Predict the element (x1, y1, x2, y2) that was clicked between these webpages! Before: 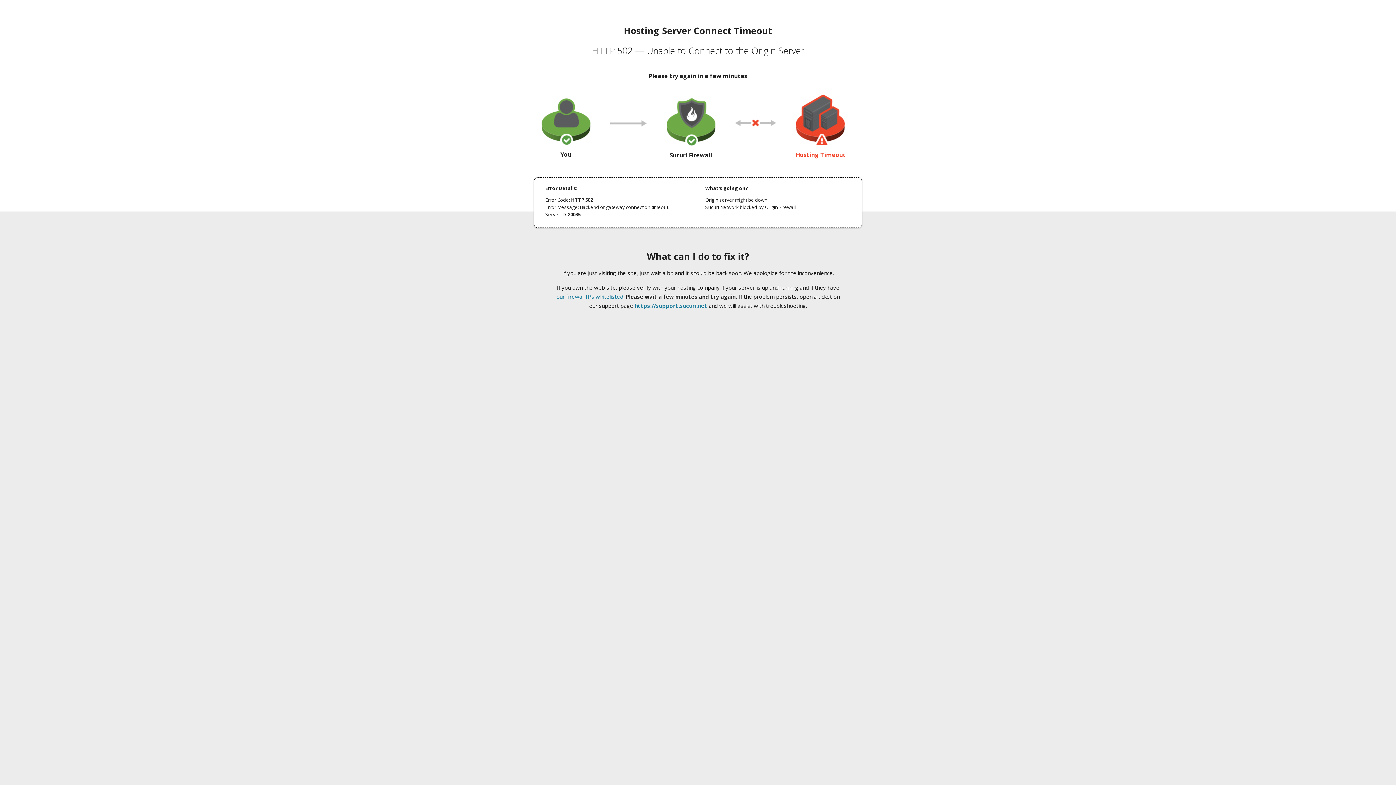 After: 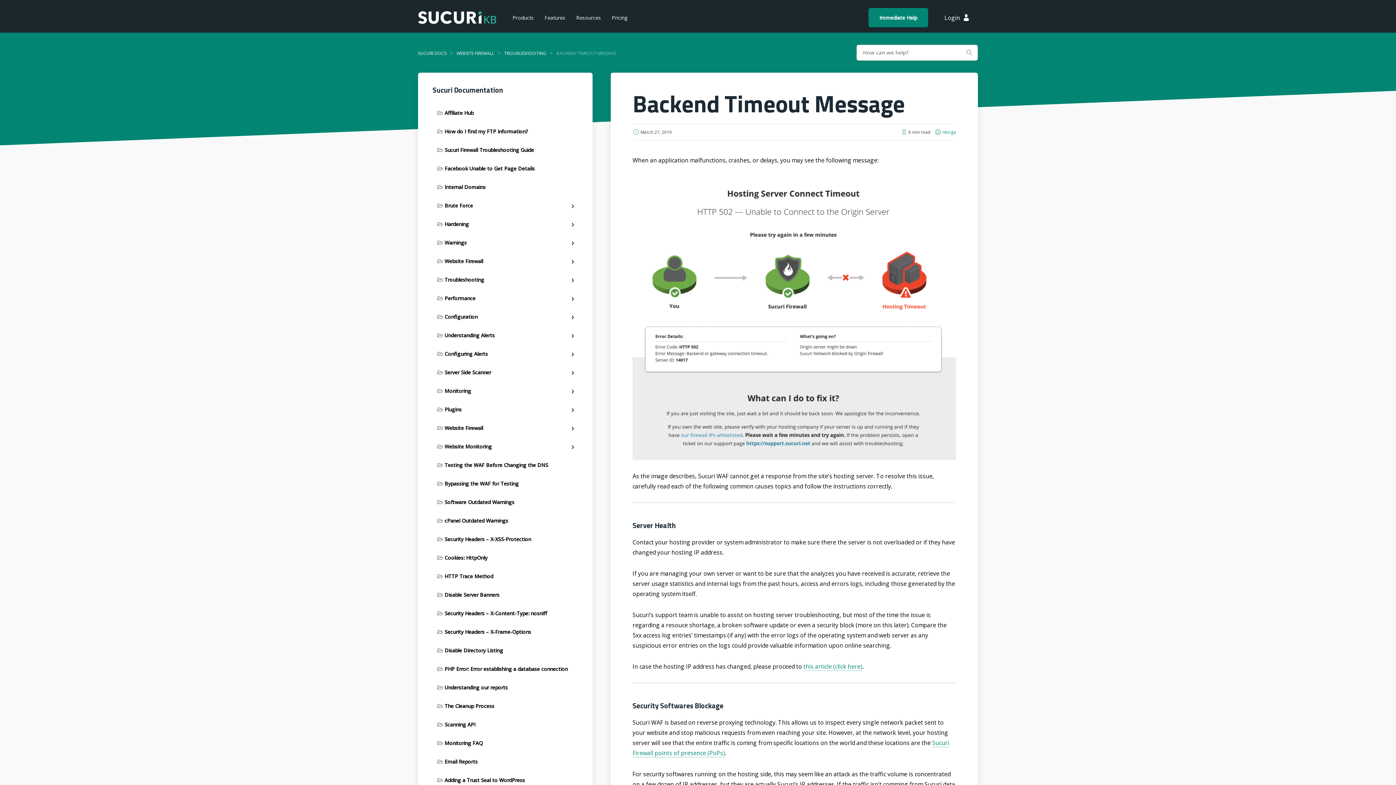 Action: bbox: (556, 293, 623, 300) label: our firewall IPs whitelisted